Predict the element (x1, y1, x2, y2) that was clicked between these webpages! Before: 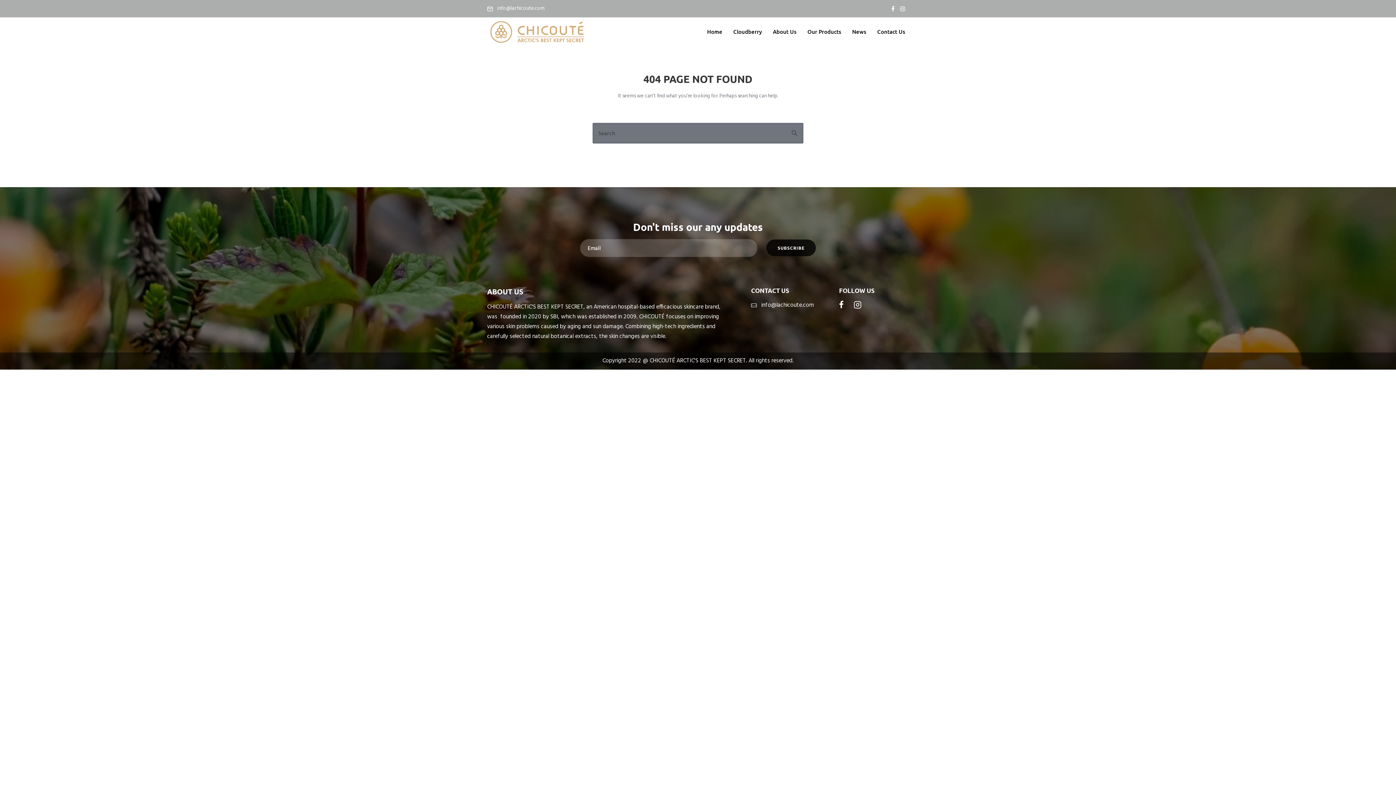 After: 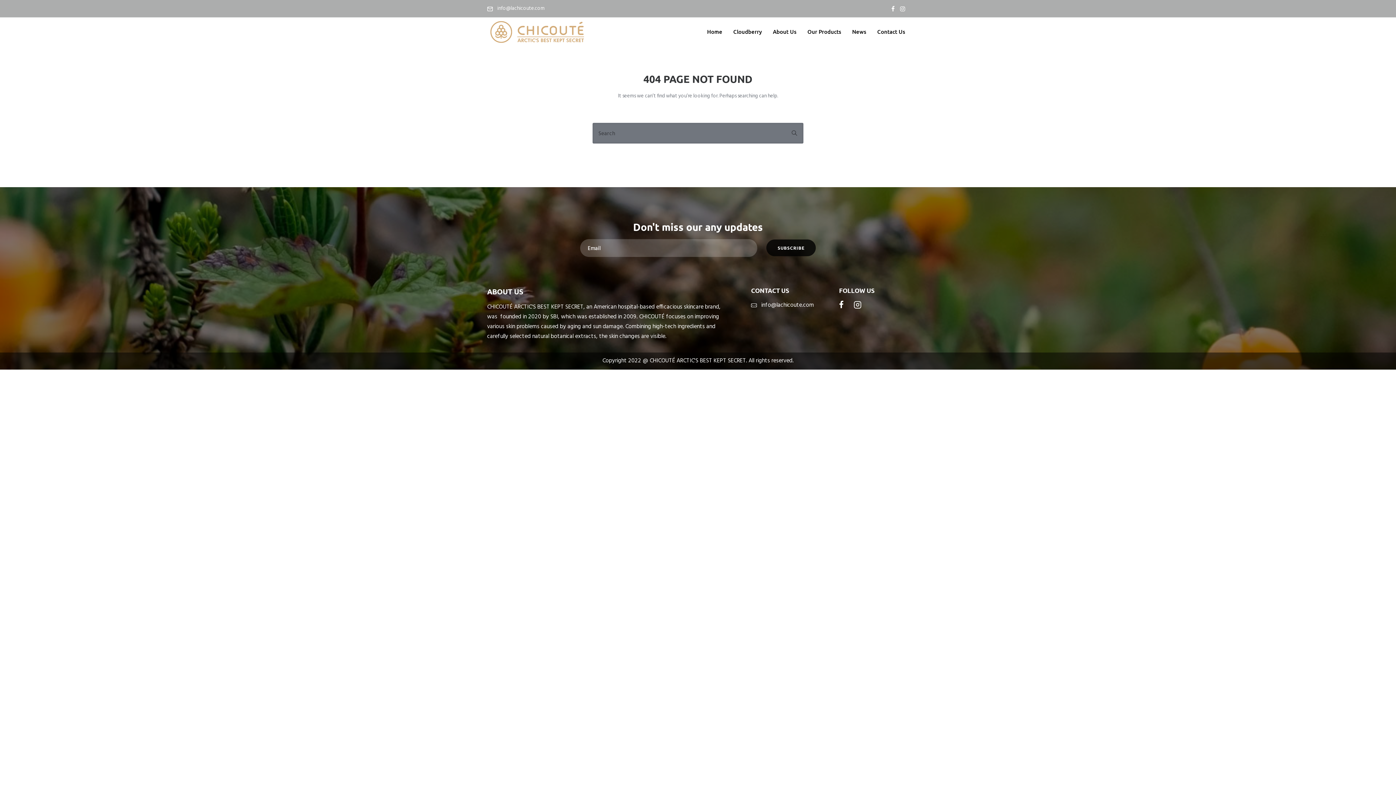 Action: bbox: (761, 300, 814, 310) label: info@lachicoute.com